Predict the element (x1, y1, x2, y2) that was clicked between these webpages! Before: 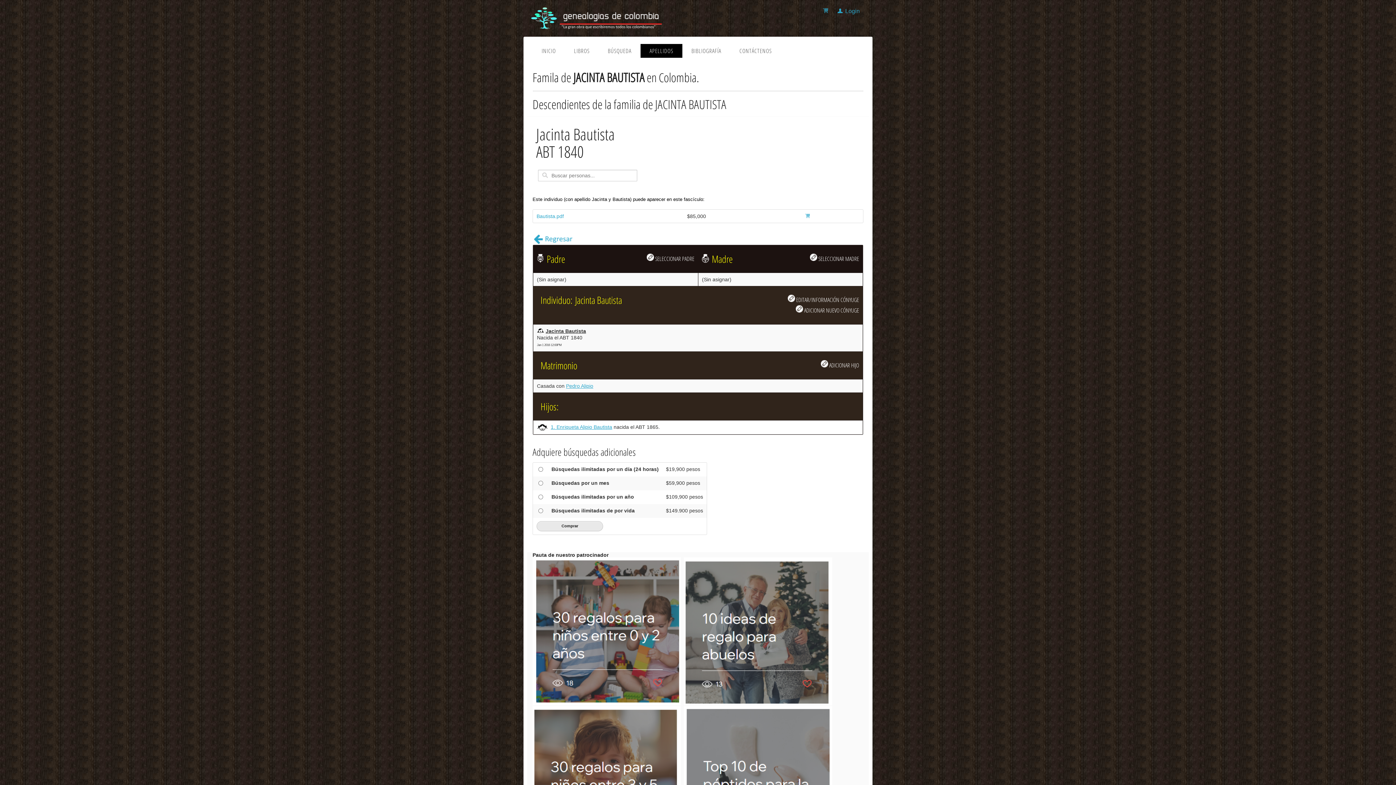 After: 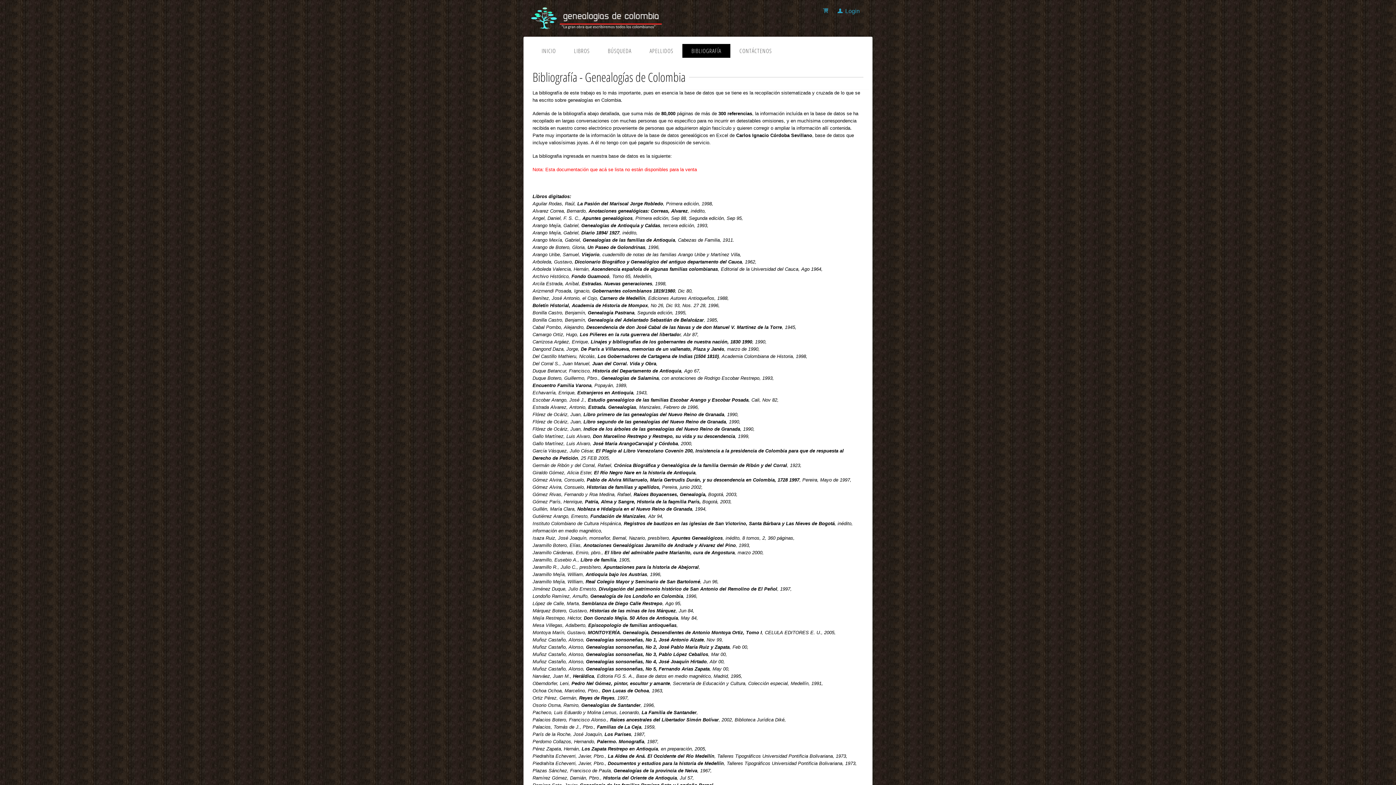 Action: bbox: (682, 43, 730, 57) label: BIBLIOGRAFÍA